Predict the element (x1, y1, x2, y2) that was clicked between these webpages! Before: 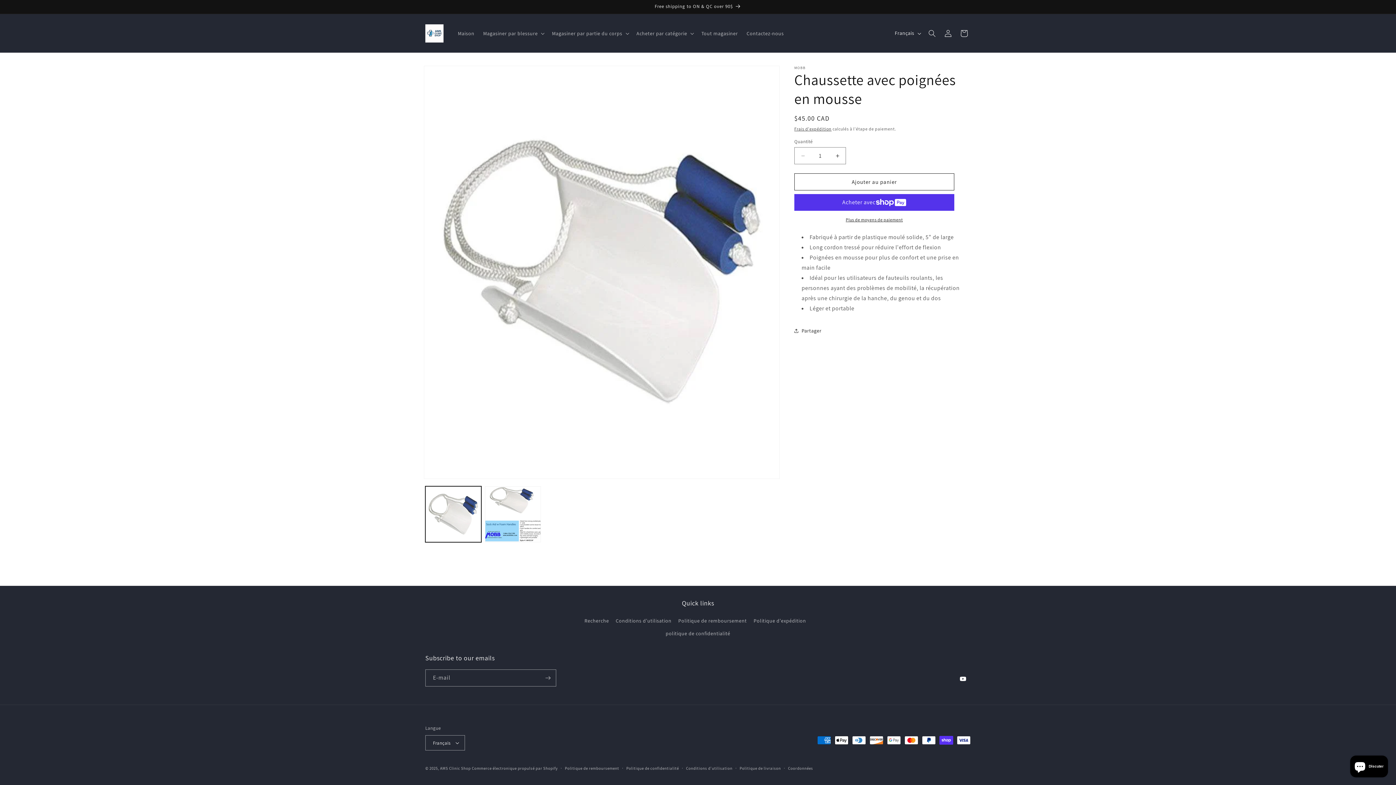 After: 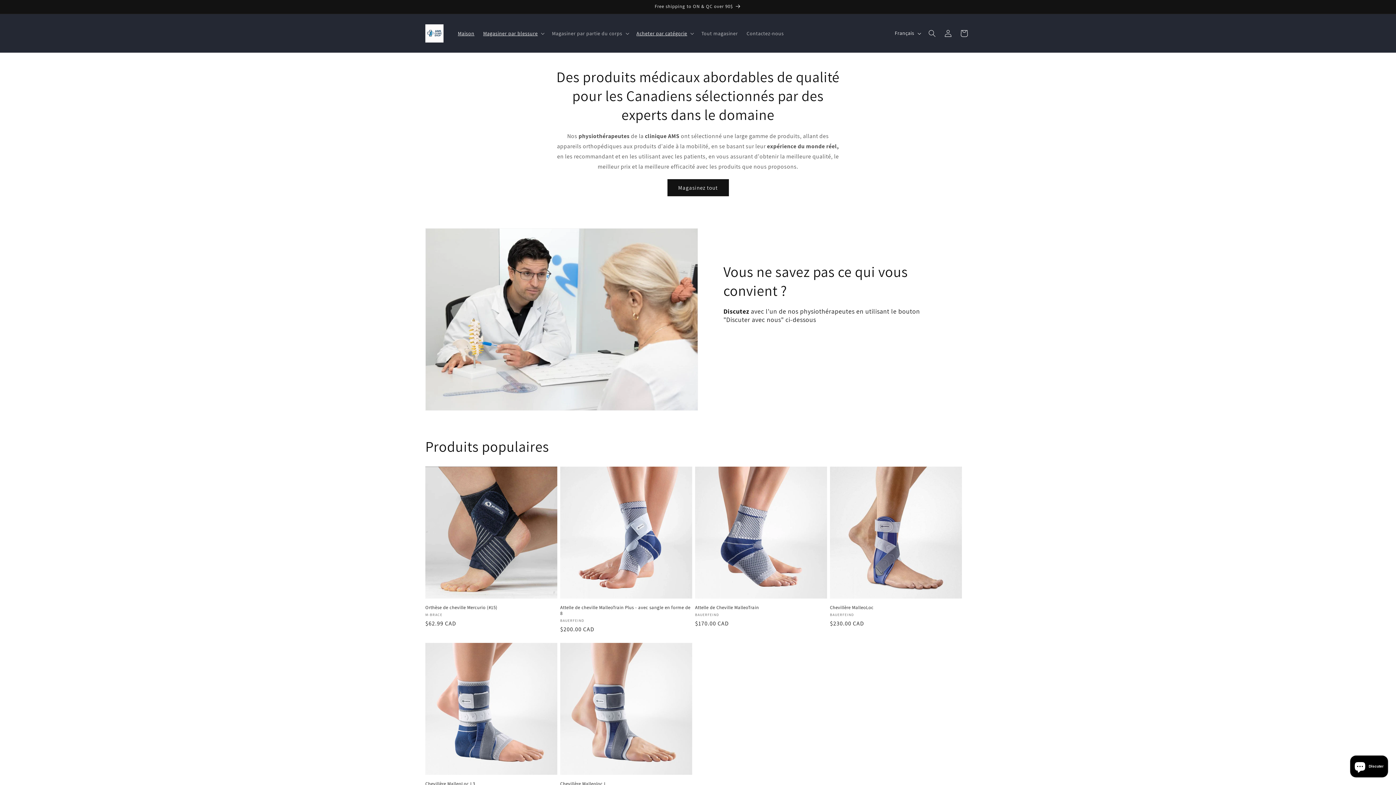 Action: bbox: (440, 766, 470, 771) label: AMS Clinic Shop